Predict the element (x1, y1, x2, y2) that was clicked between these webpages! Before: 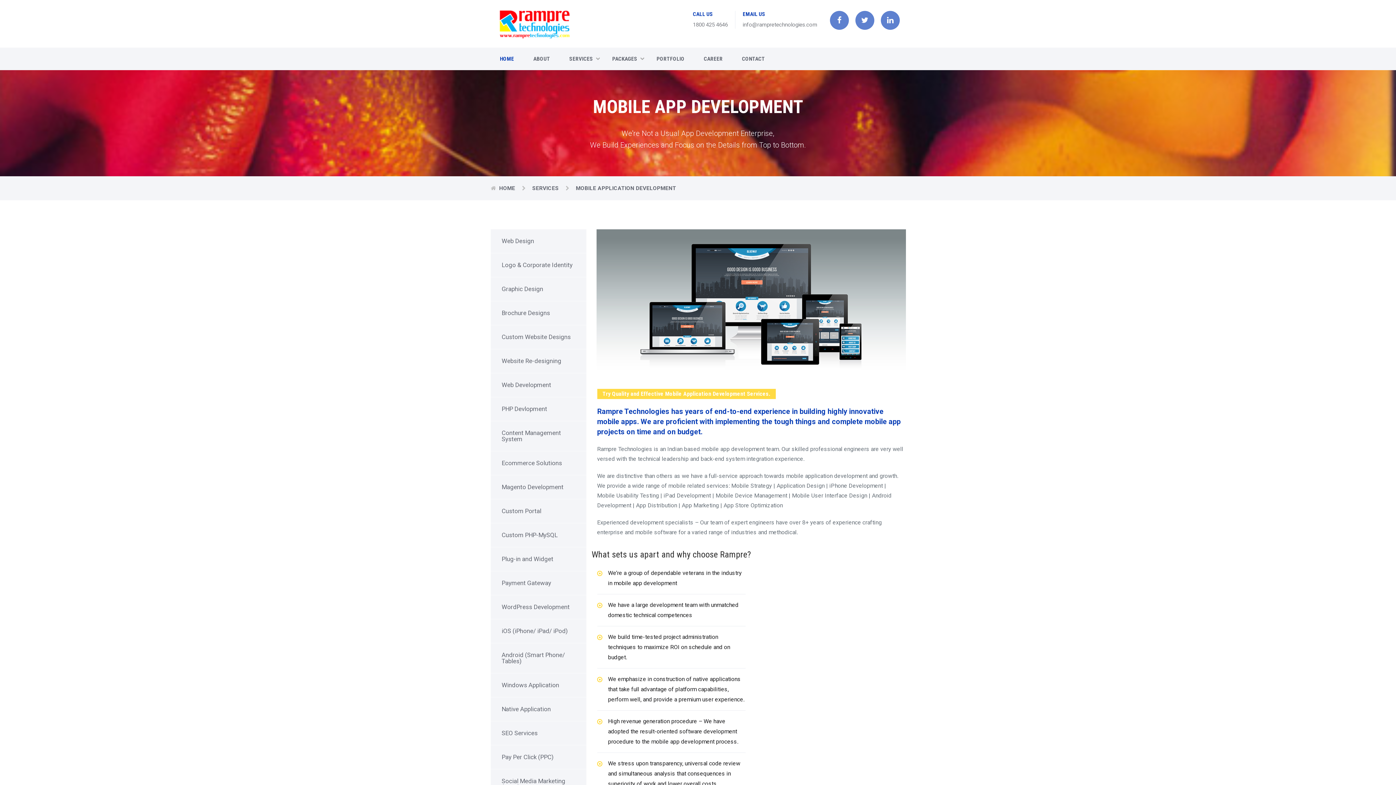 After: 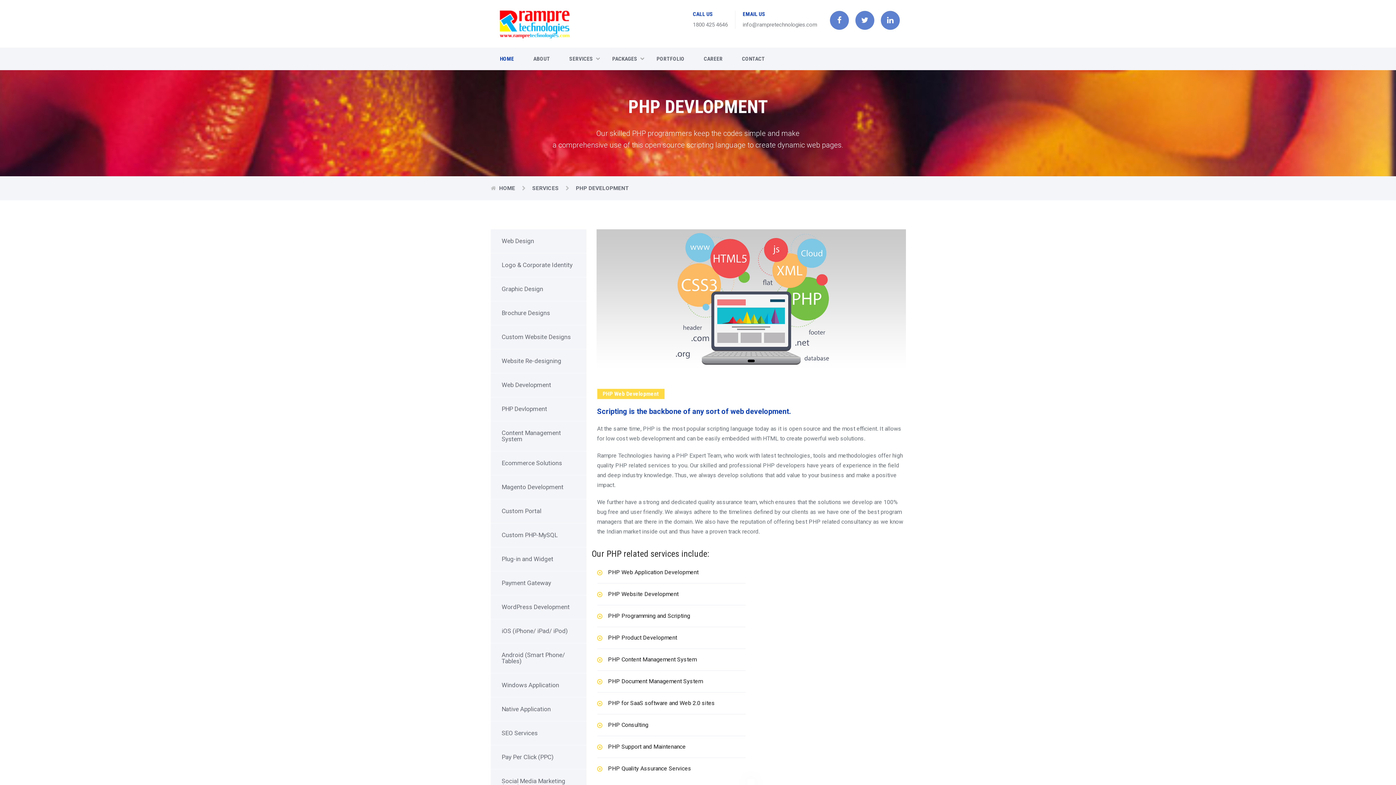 Action: label: PHP Devlopment bbox: (490, 397, 586, 421)